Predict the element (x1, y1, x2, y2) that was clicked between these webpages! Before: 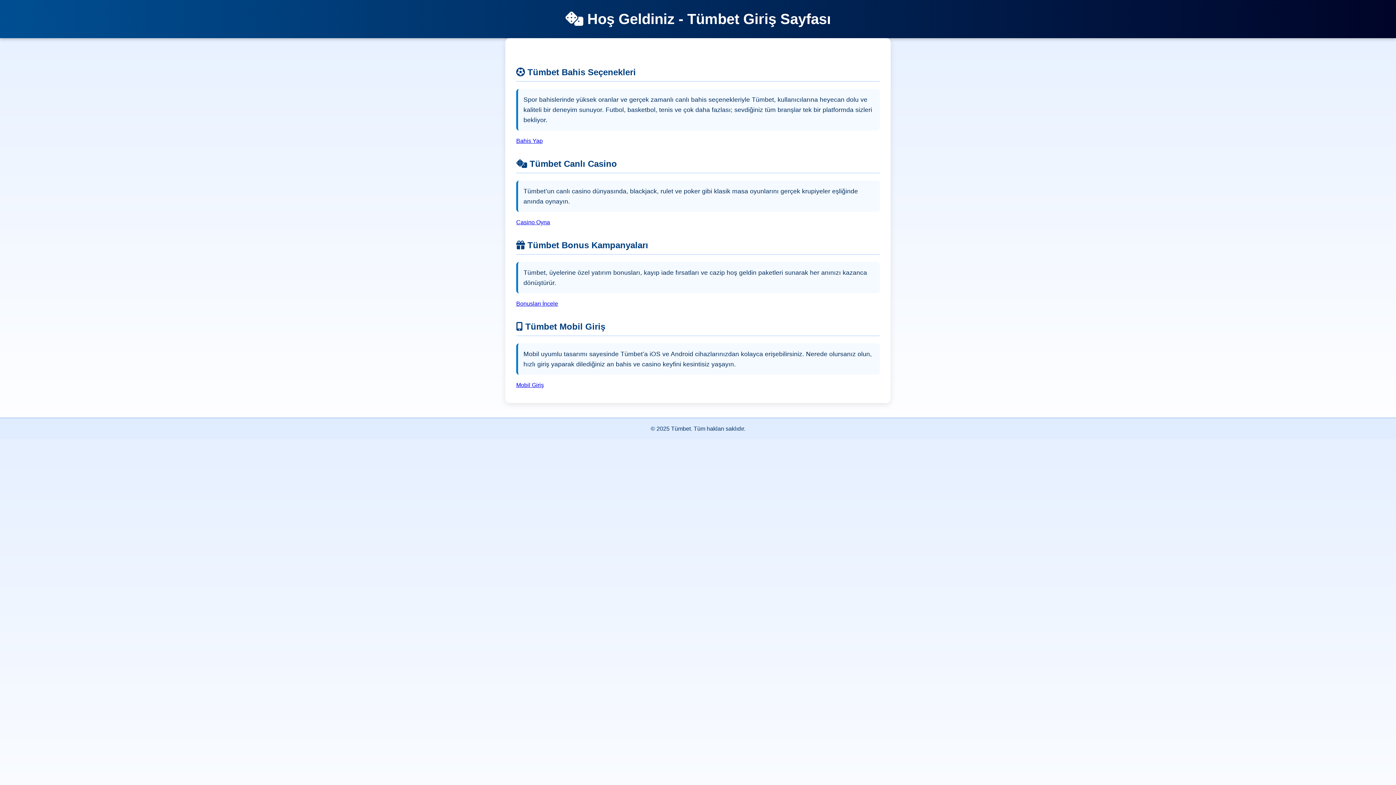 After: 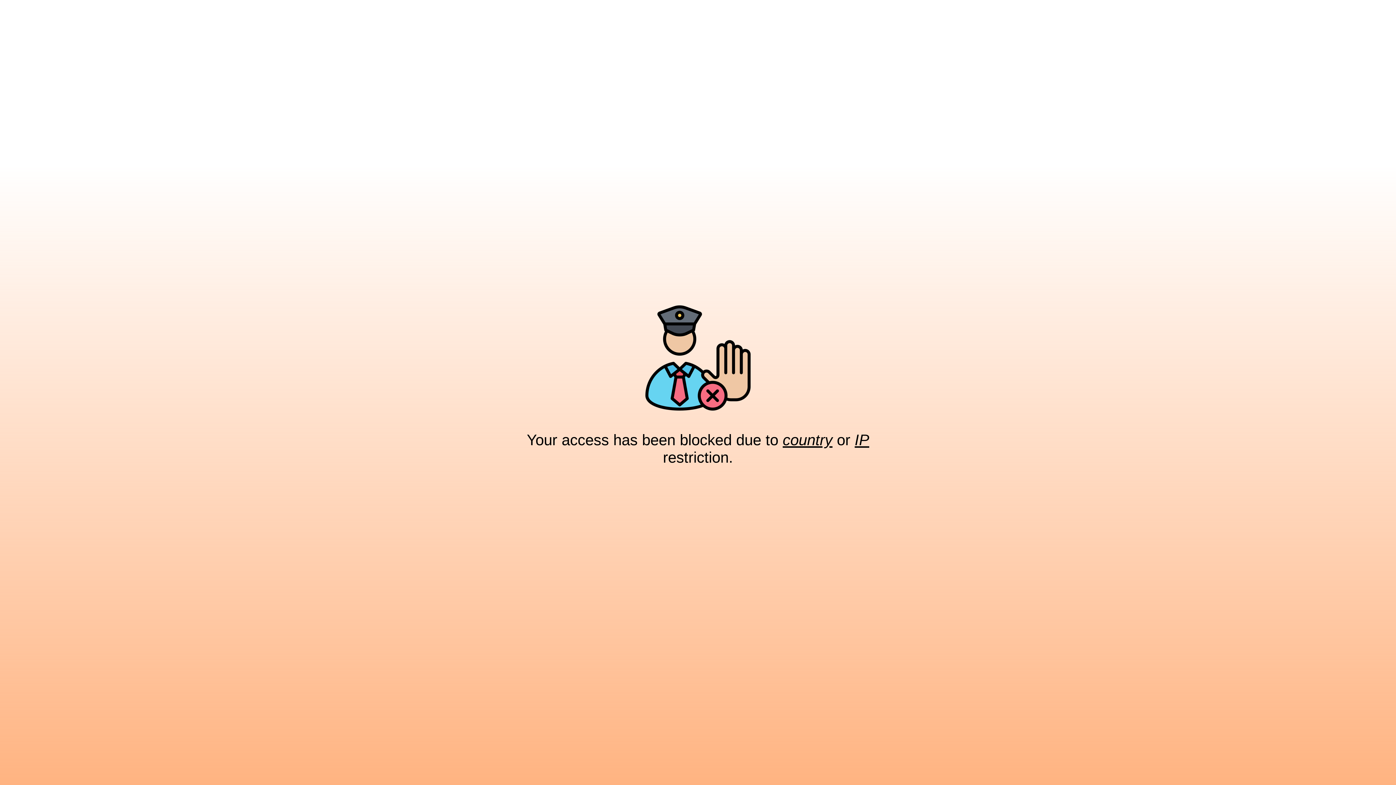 Action: bbox: (516, 300, 558, 306) label: Bonusları İncele